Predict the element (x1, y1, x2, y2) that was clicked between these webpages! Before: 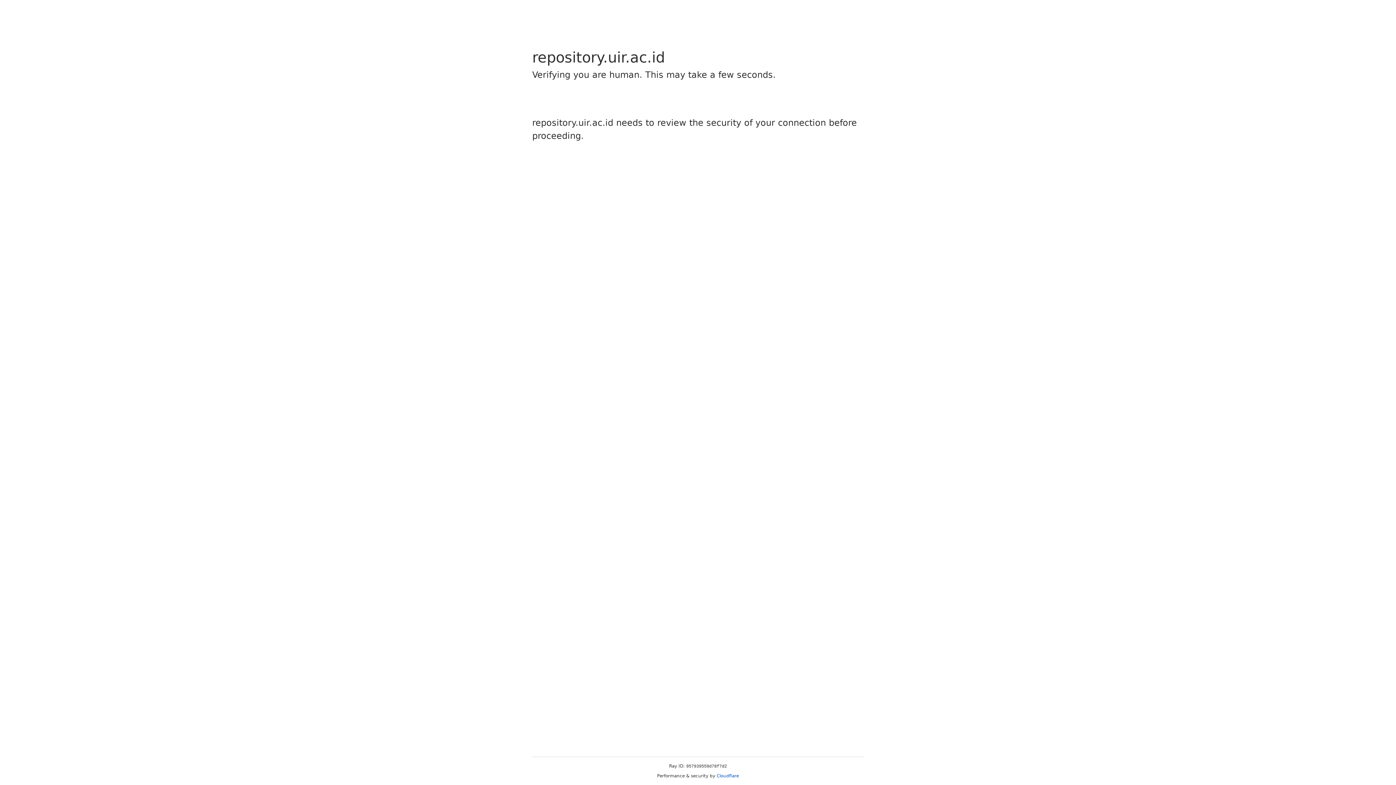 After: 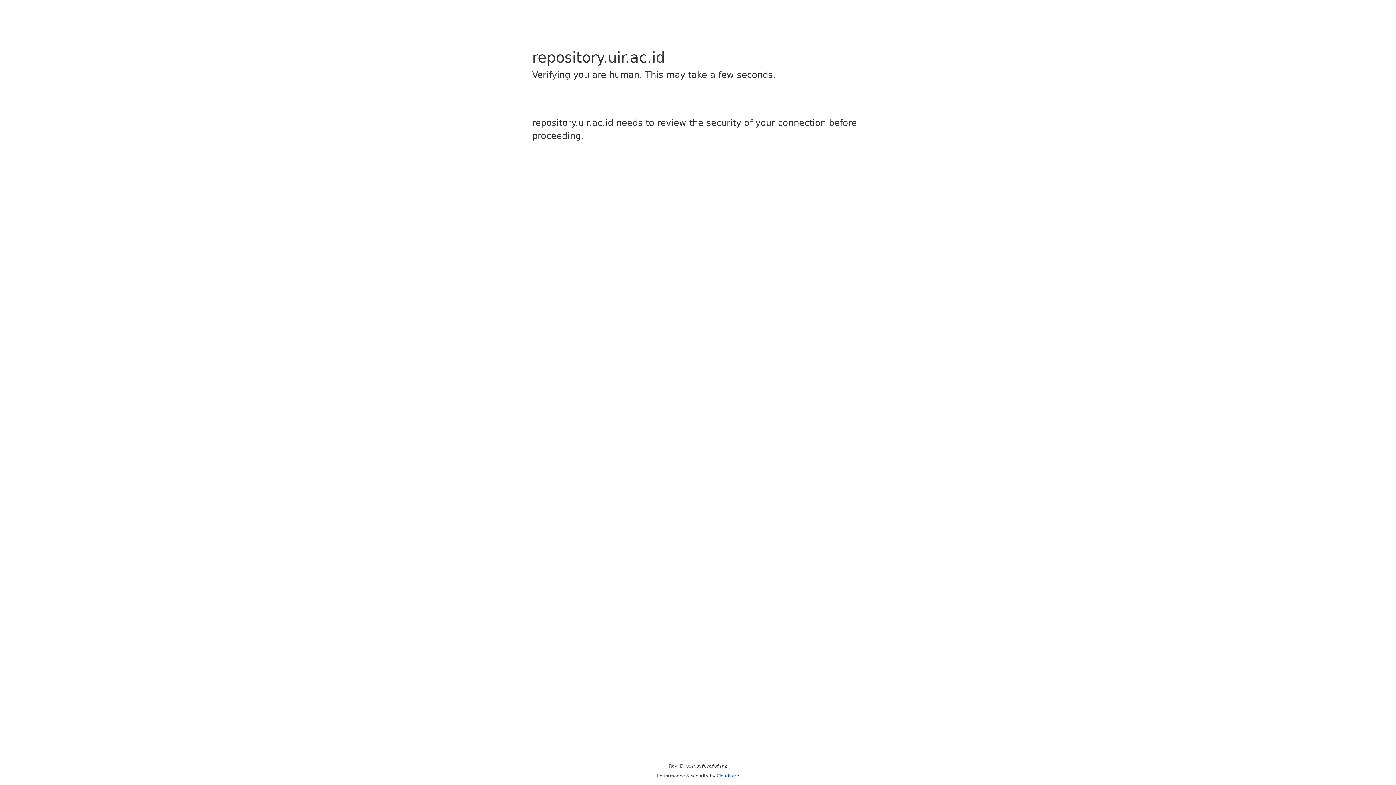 Action: label: Cloudflare bbox: (716, 773, 739, 778)